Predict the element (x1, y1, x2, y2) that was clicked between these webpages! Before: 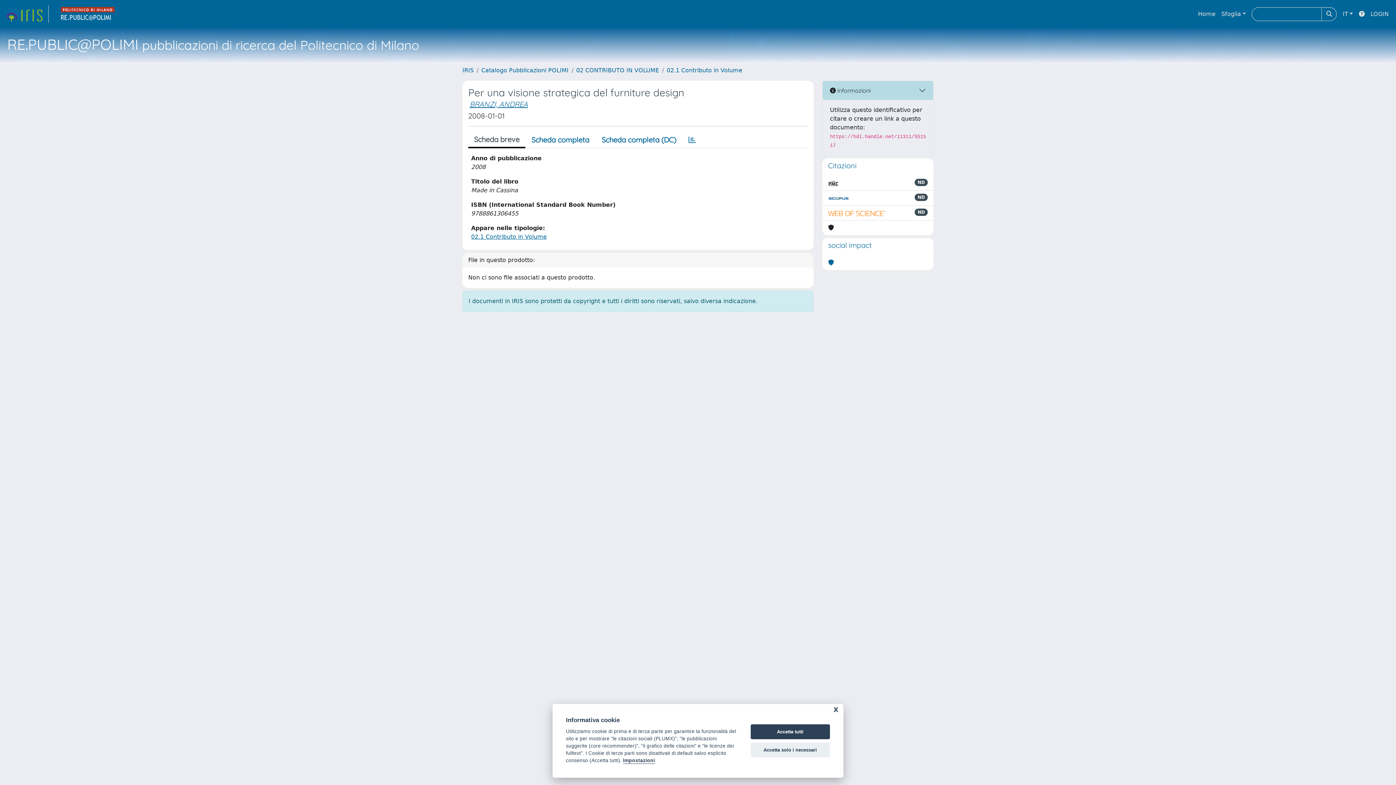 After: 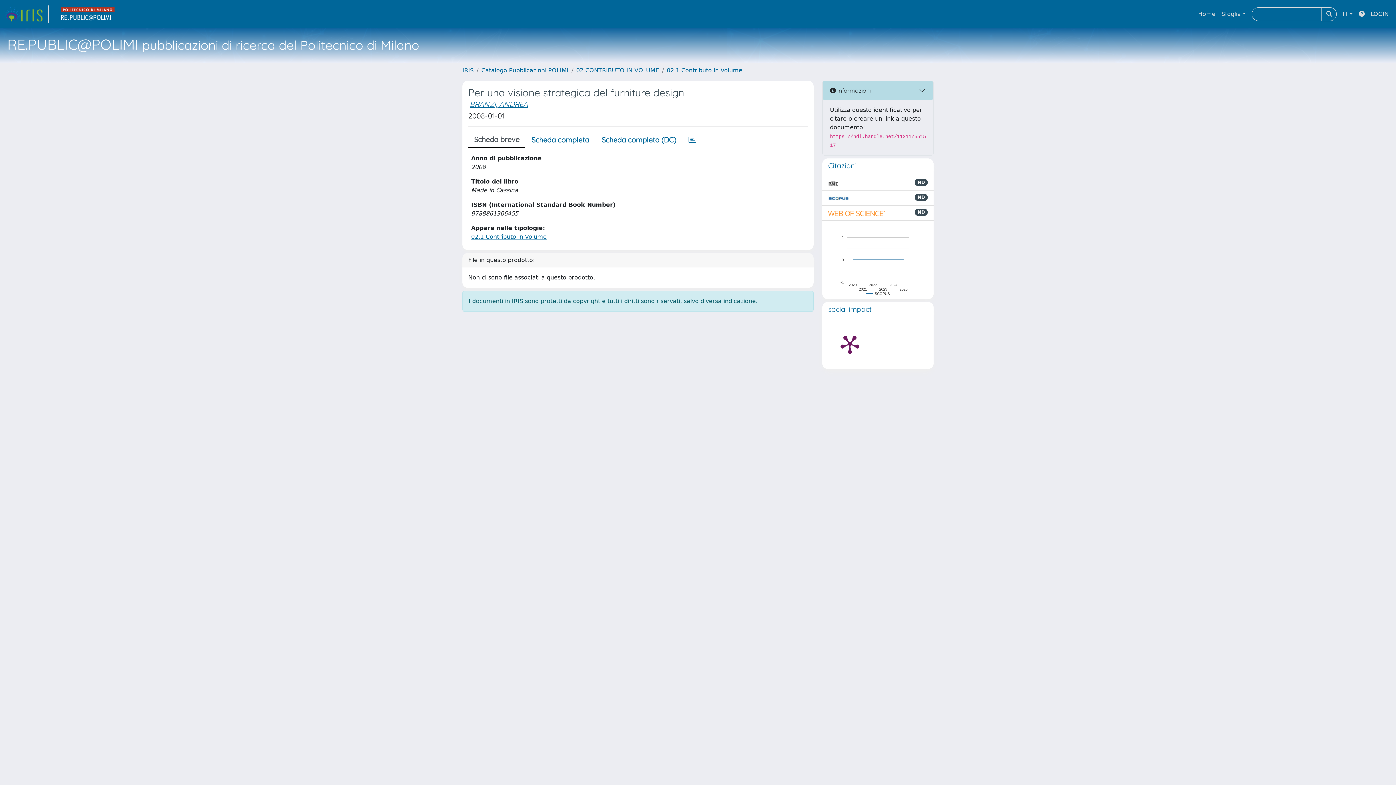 Action: bbox: (750, 724, 830, 739) label: Accetta tutti